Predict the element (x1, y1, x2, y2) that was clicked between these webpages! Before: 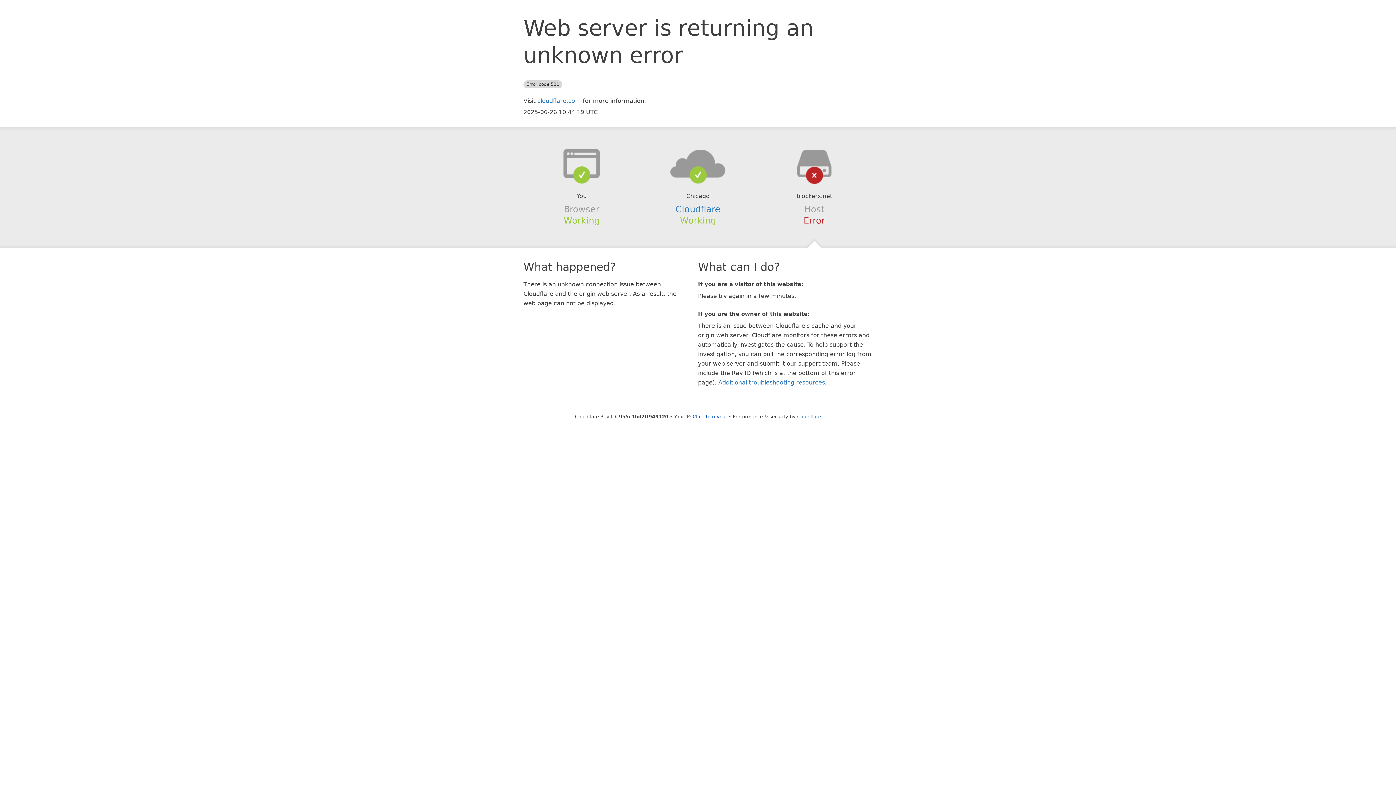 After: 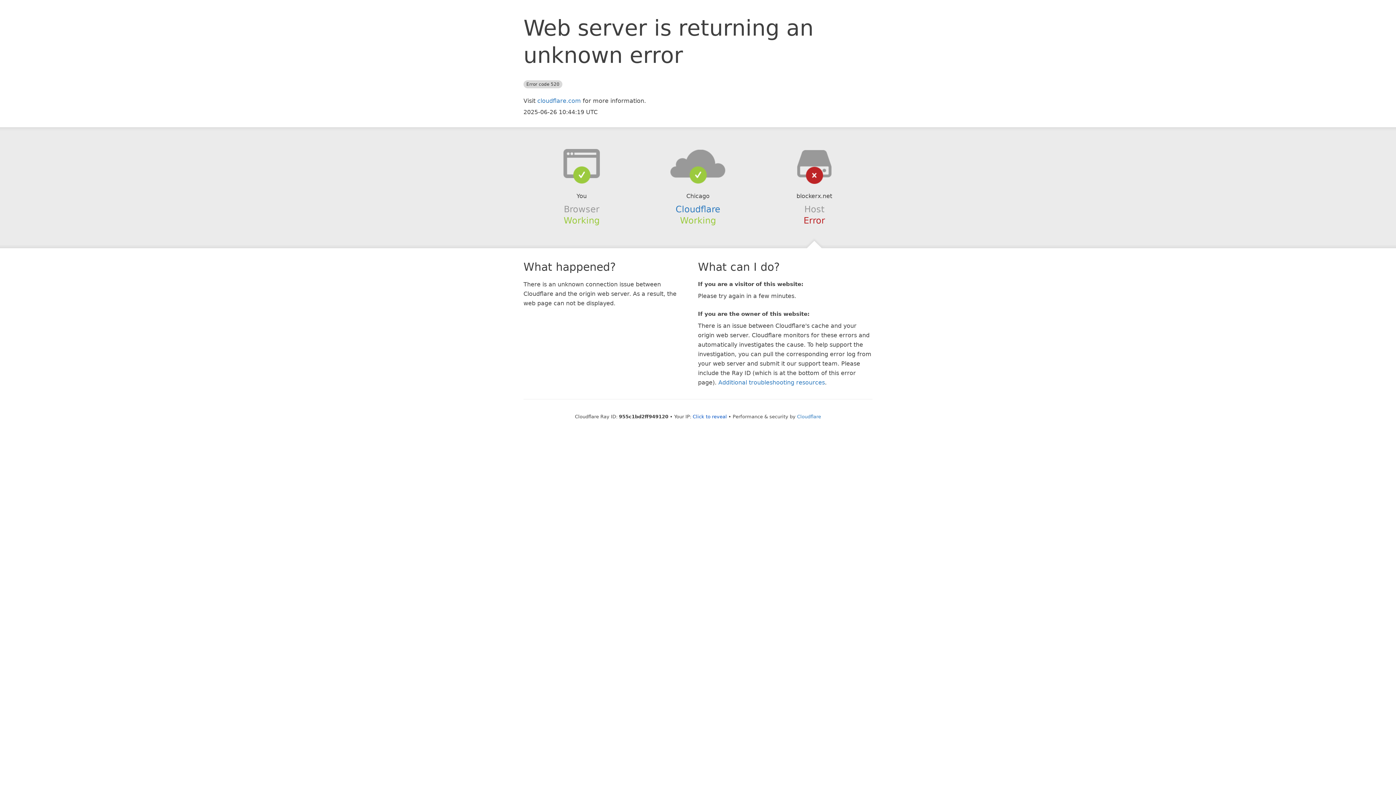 Action: bbox: (639, 148, 756, 178)